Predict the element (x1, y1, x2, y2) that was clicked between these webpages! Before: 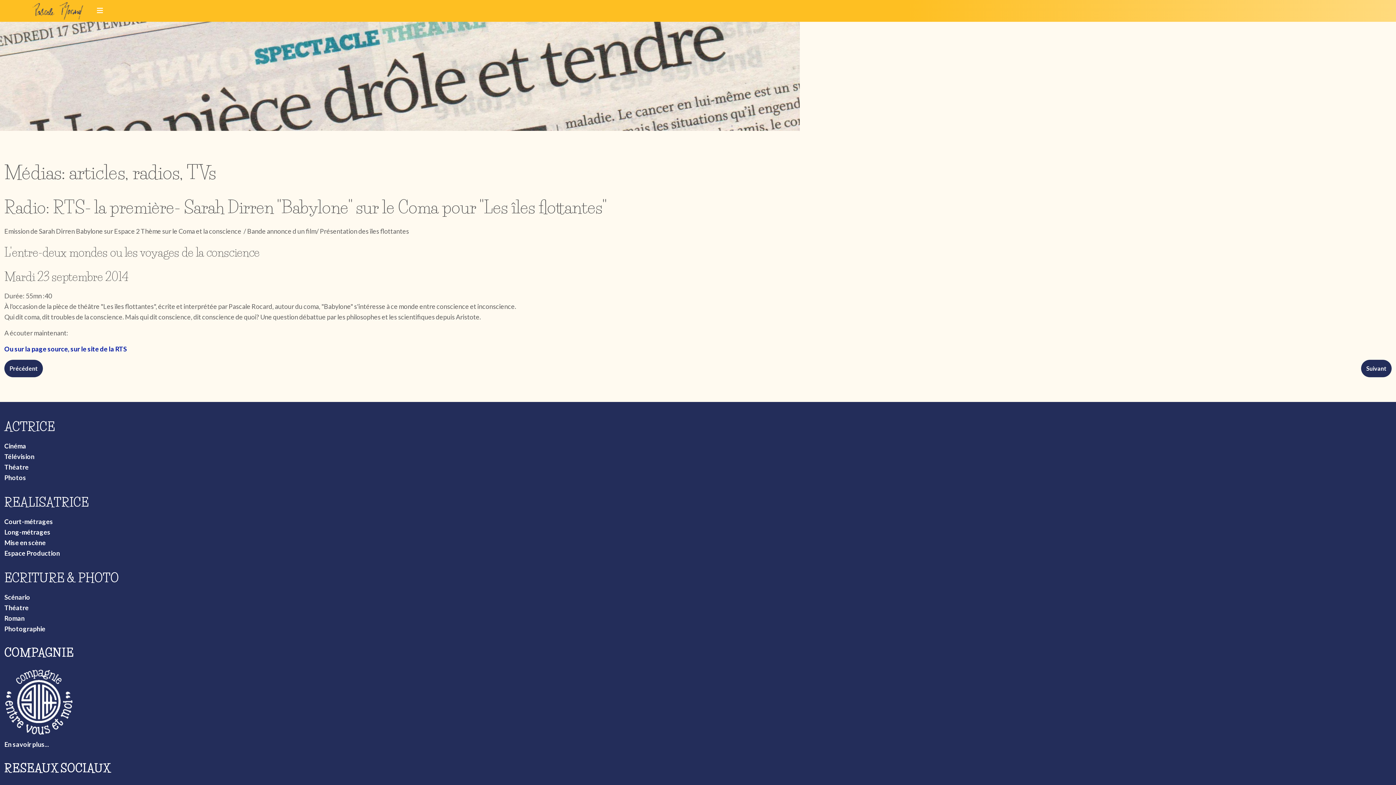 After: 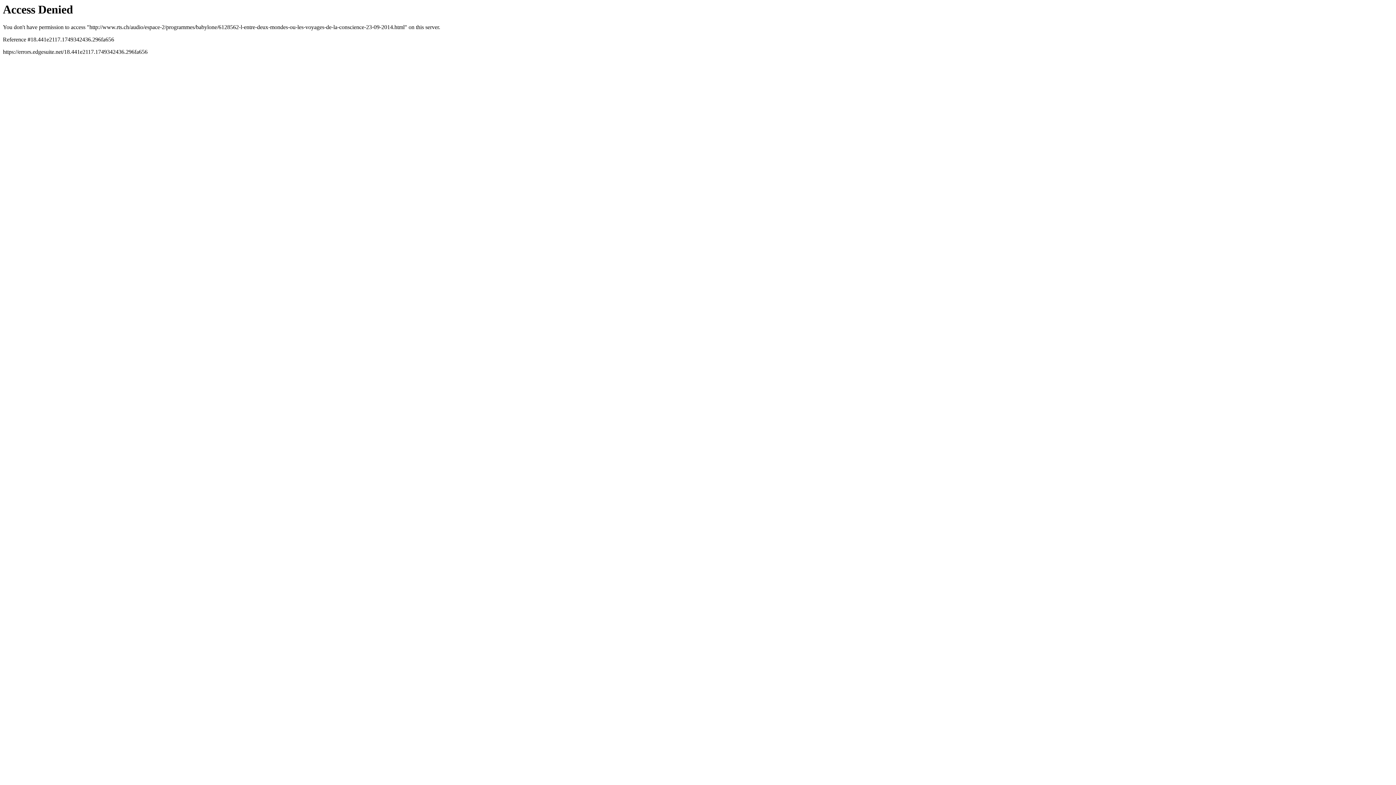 Action: bbox: (4, 345, 126, 353) label: Ou sur la page source, sur le site de la RTS